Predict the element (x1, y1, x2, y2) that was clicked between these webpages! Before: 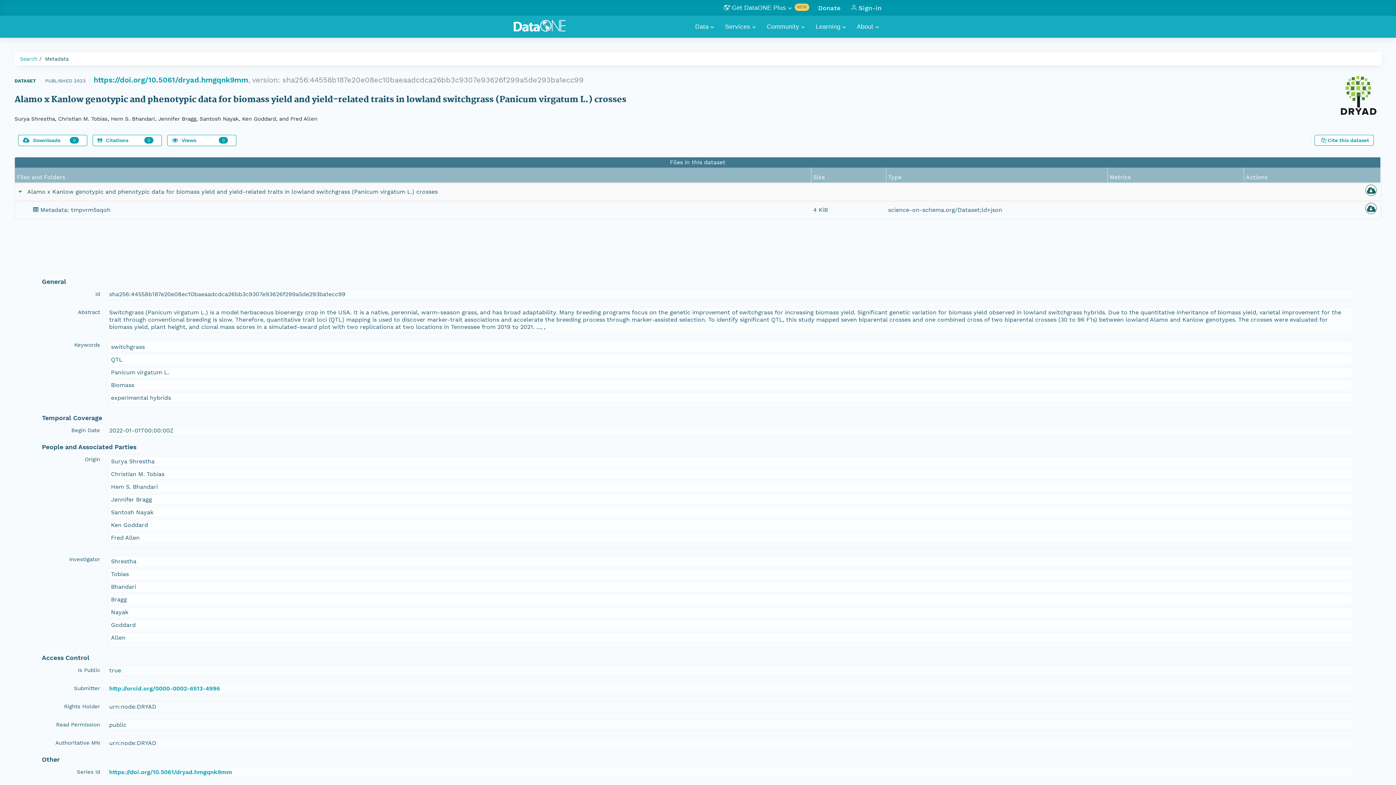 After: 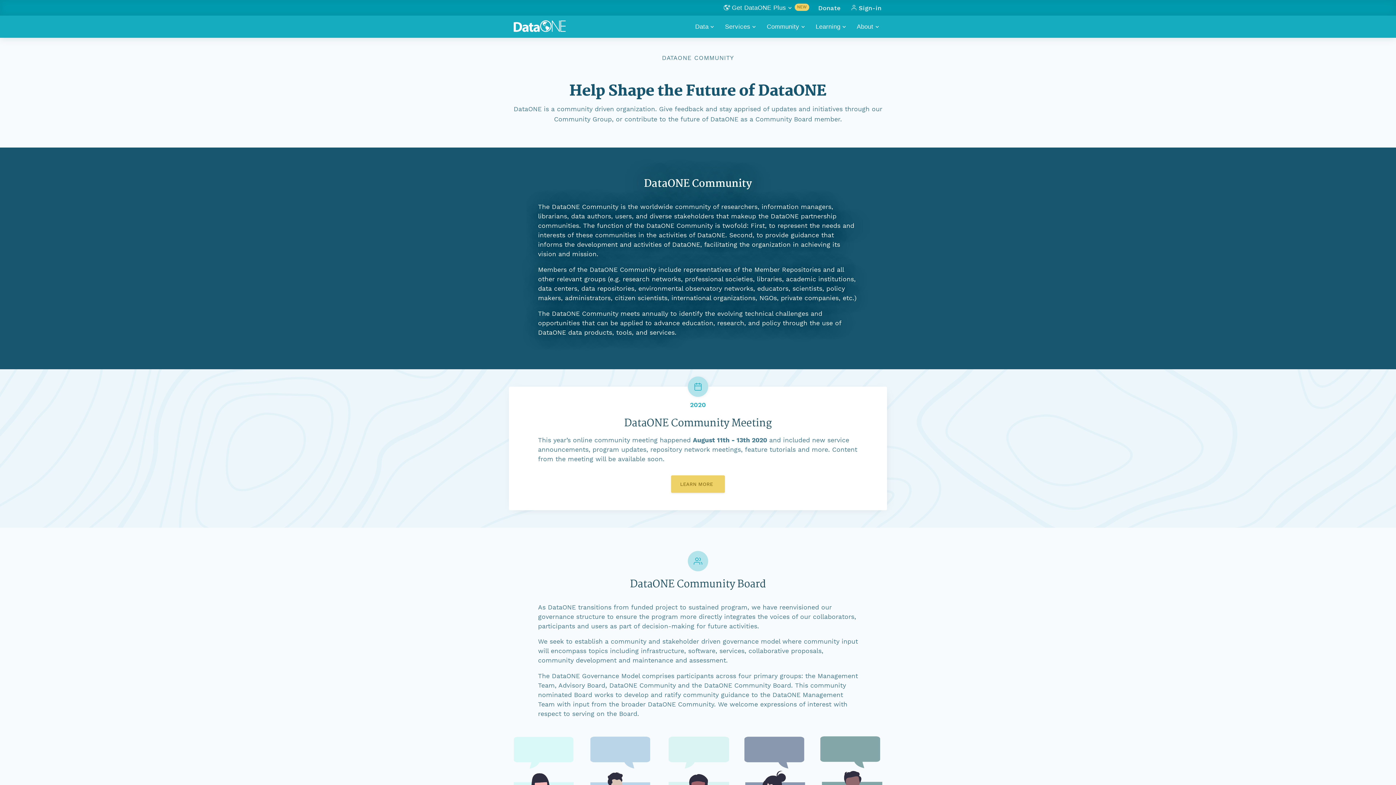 Action: bbox: (575, 266, 612, 280) label: The DataONE Community